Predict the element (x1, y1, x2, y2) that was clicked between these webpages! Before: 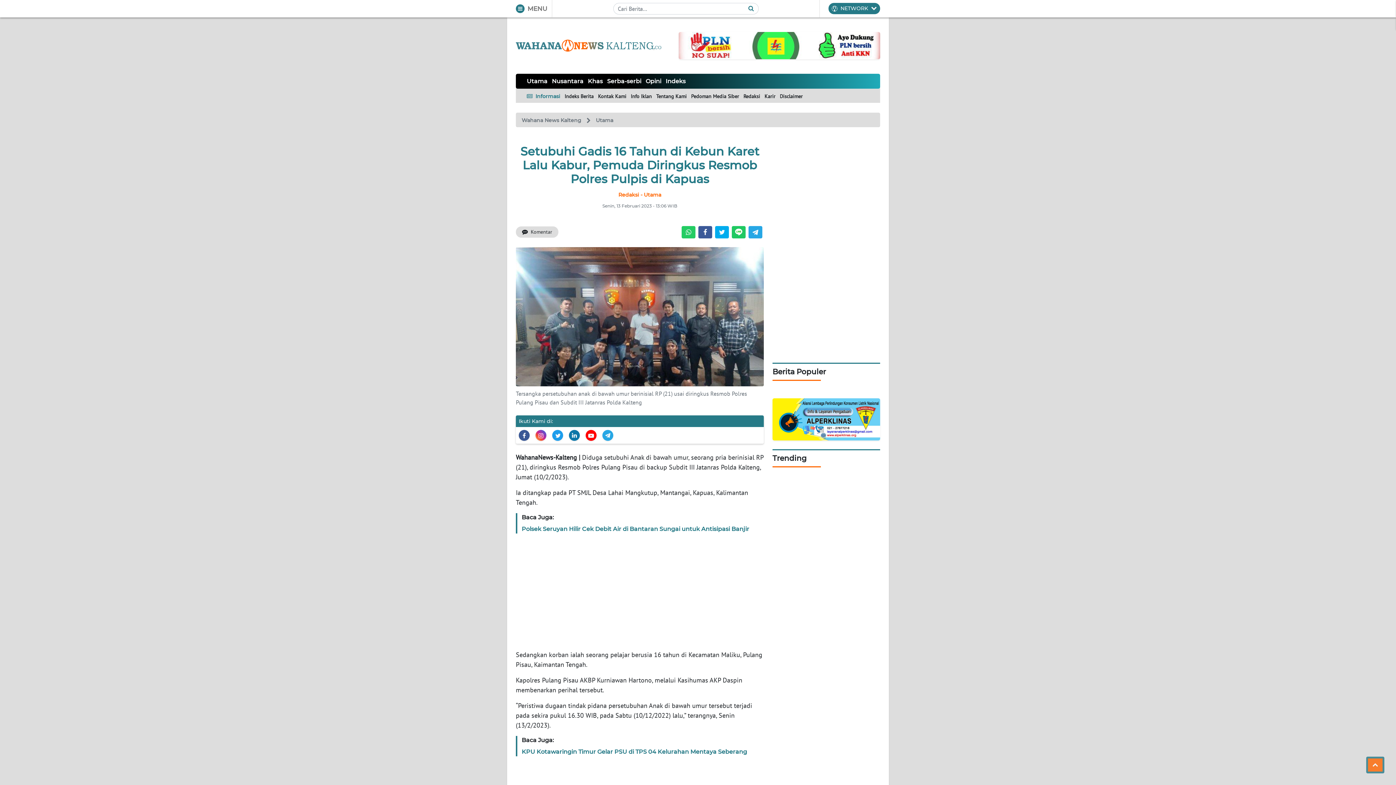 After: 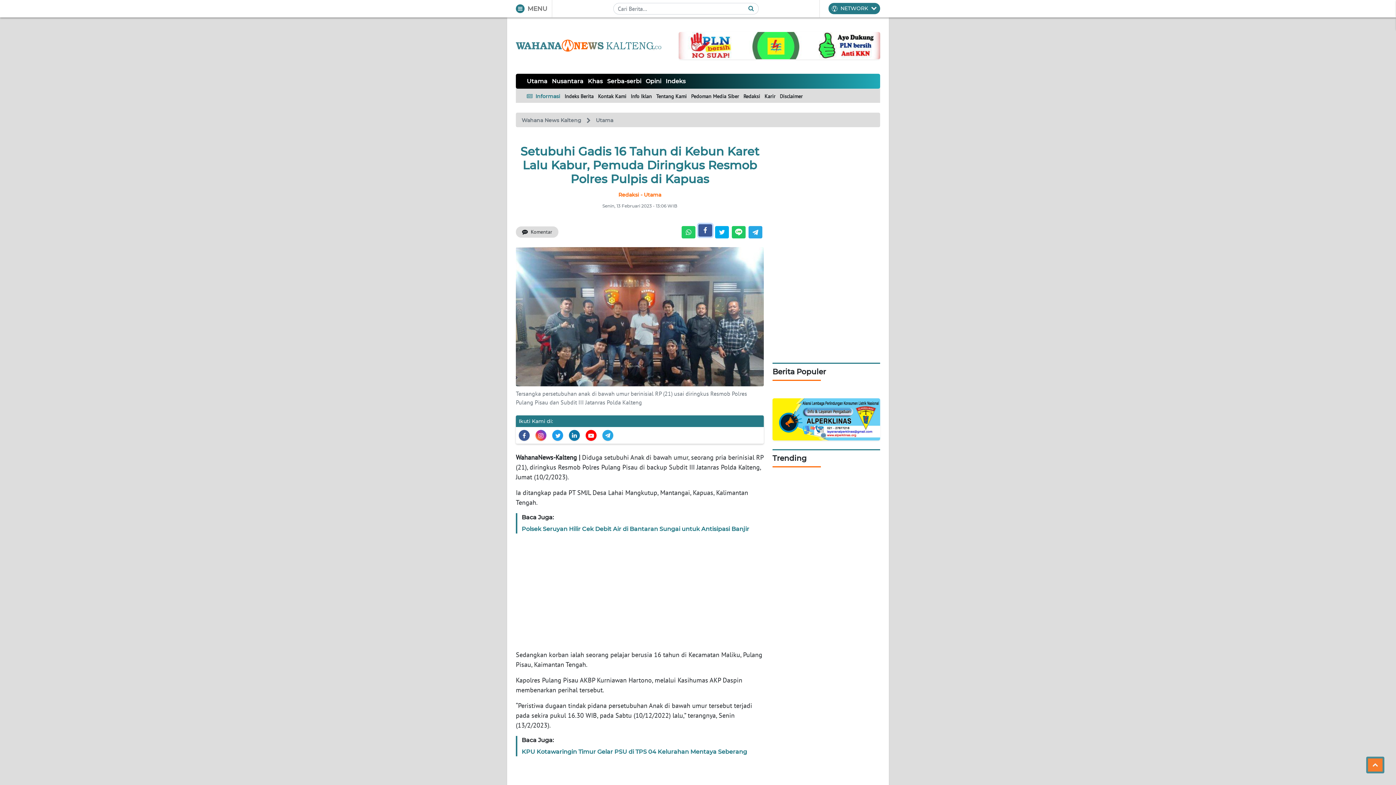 Action: bbox: (698, 226, 712, 238)